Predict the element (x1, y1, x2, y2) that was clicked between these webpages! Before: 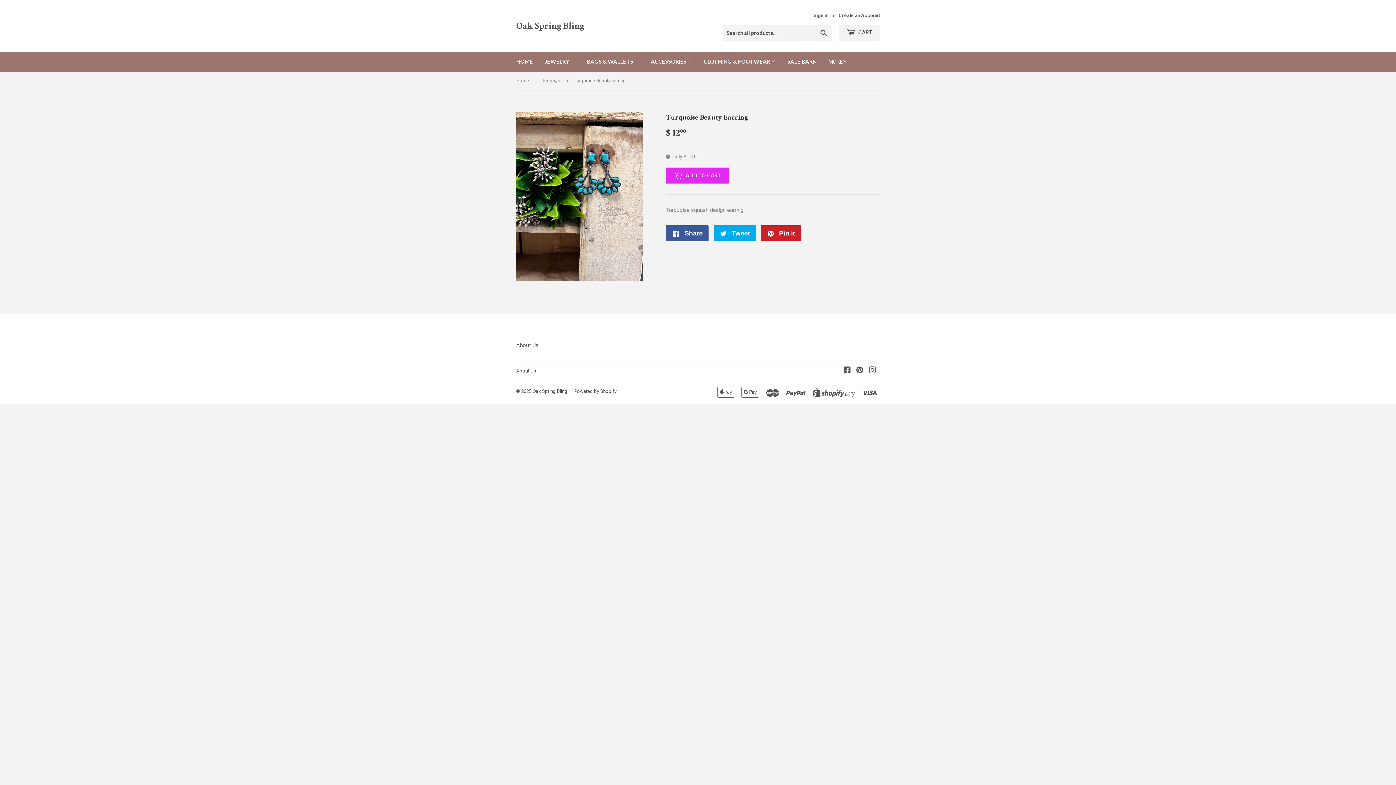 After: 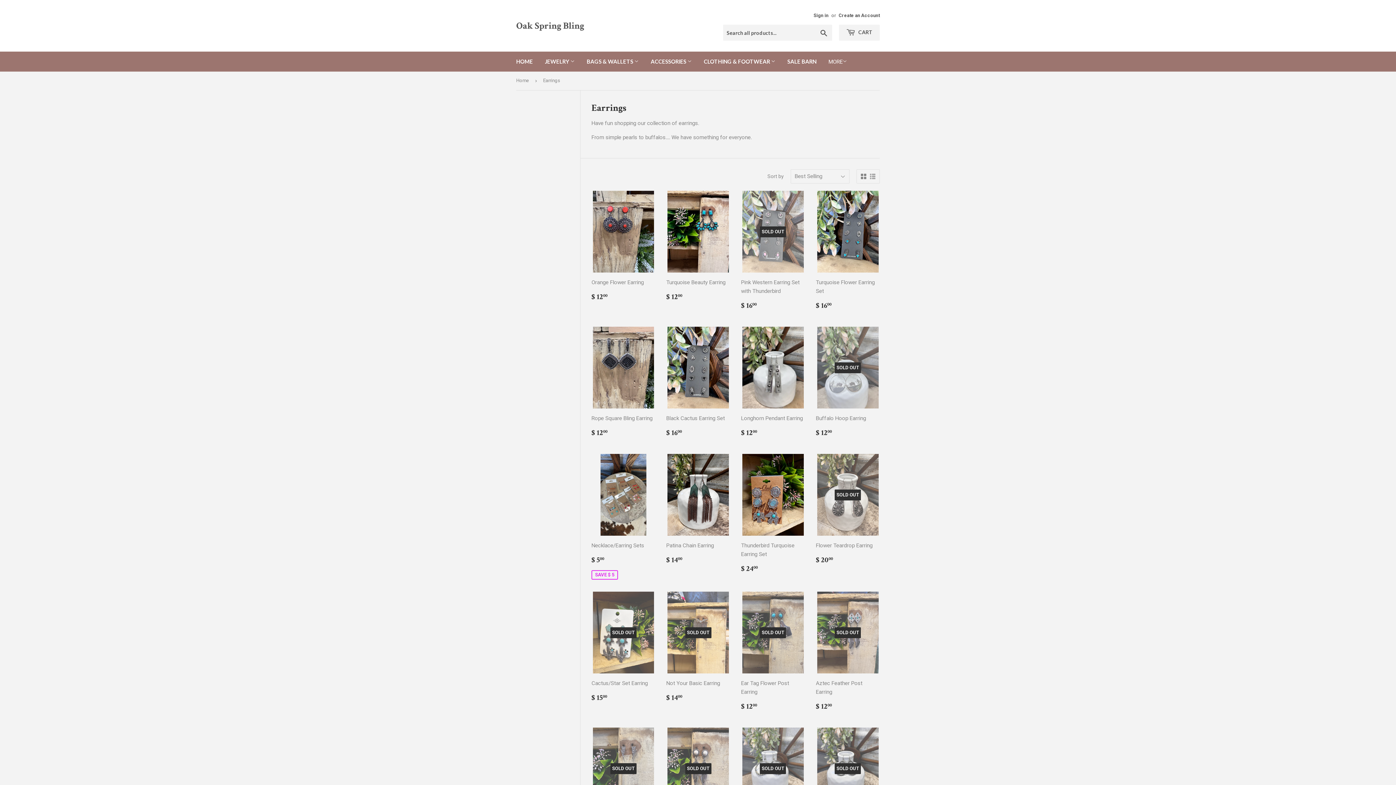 Action: label: Earrings bbox: (543, 71, 562, 89)